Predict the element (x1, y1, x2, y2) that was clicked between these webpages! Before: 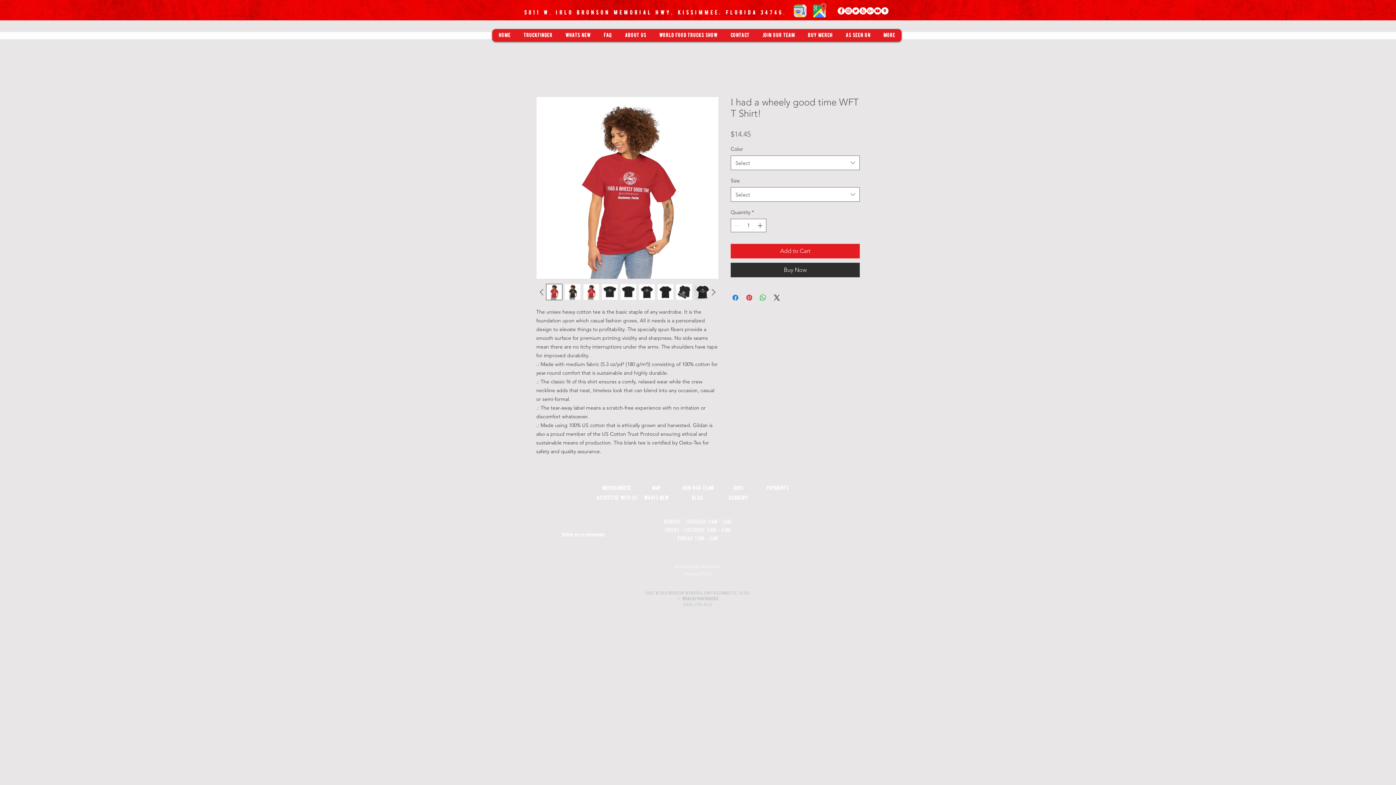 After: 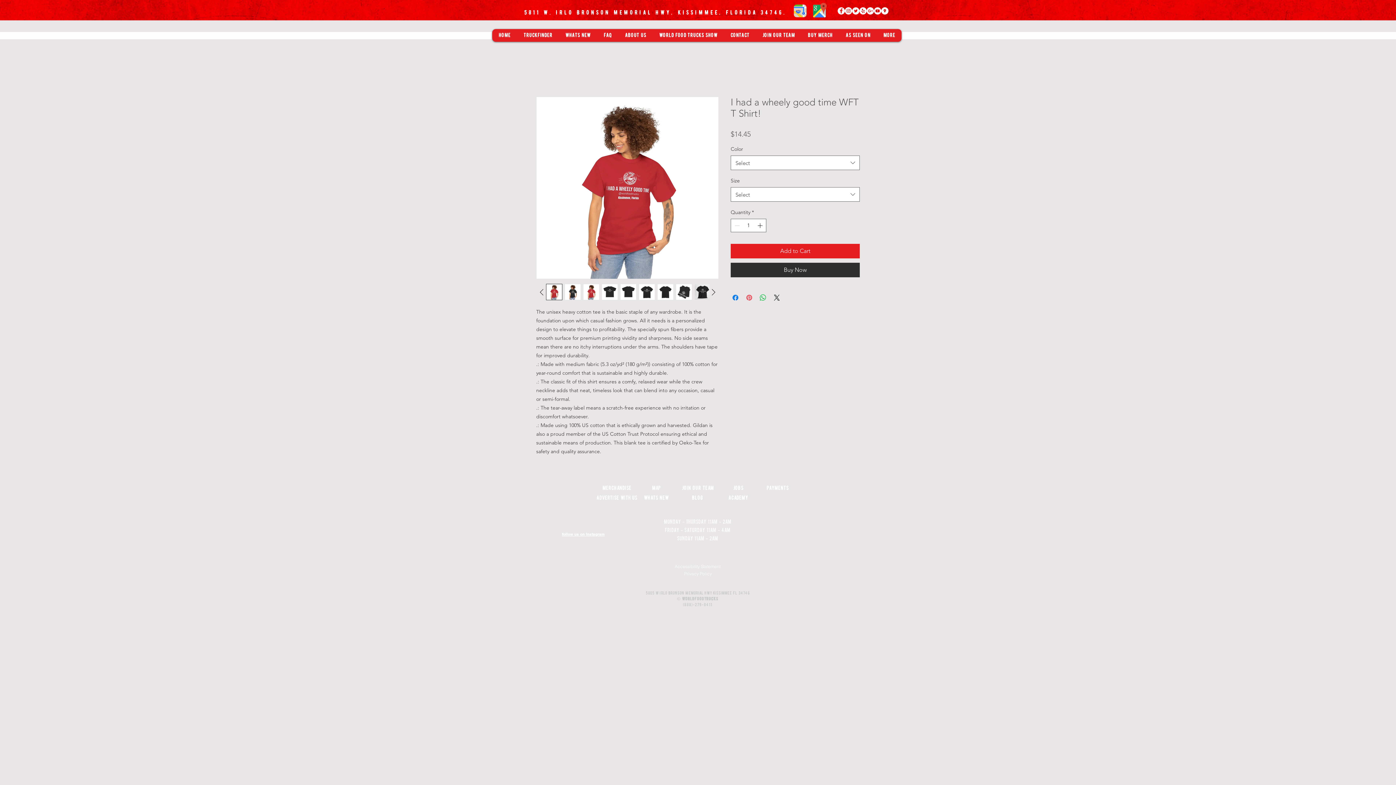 Action: bbox: (745, 293, 753, 302) label: Pin on Pinterest